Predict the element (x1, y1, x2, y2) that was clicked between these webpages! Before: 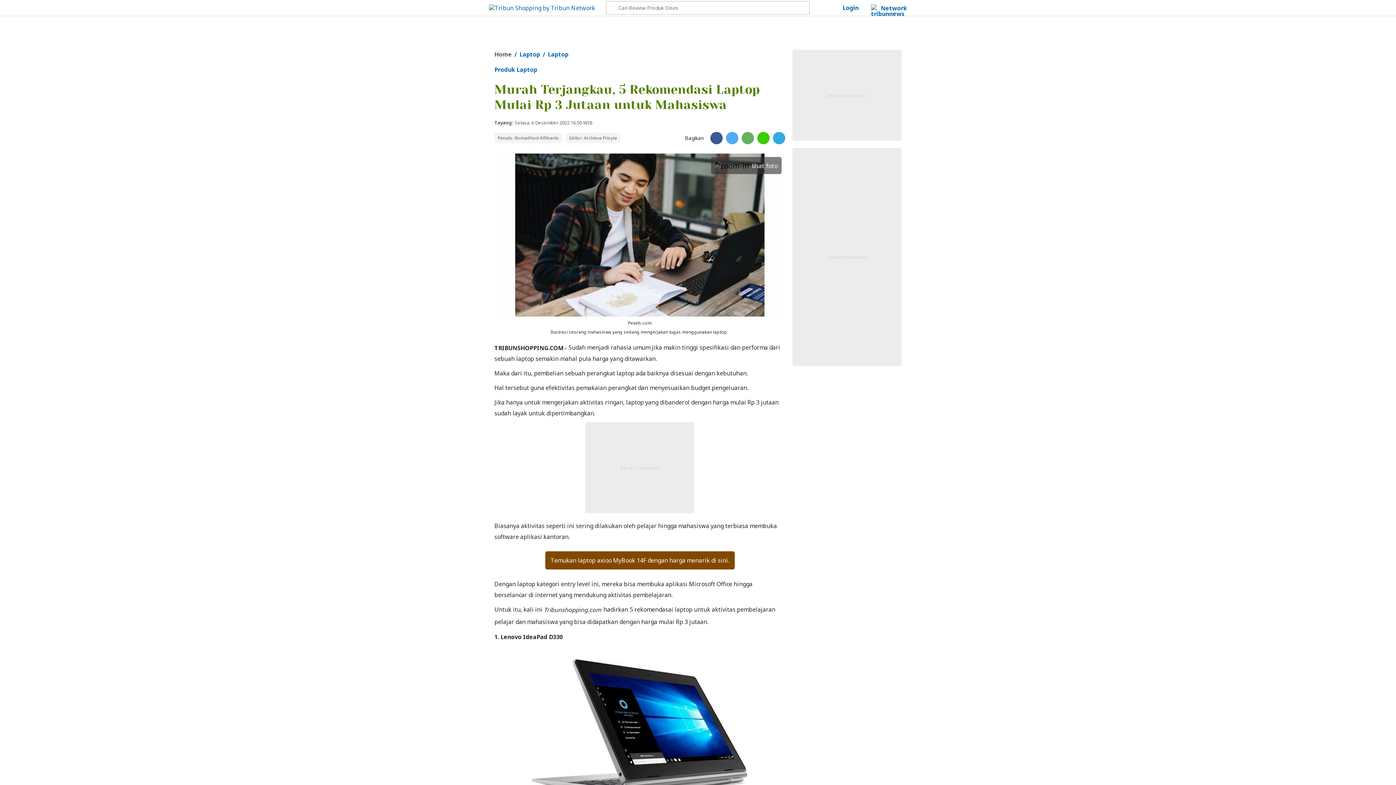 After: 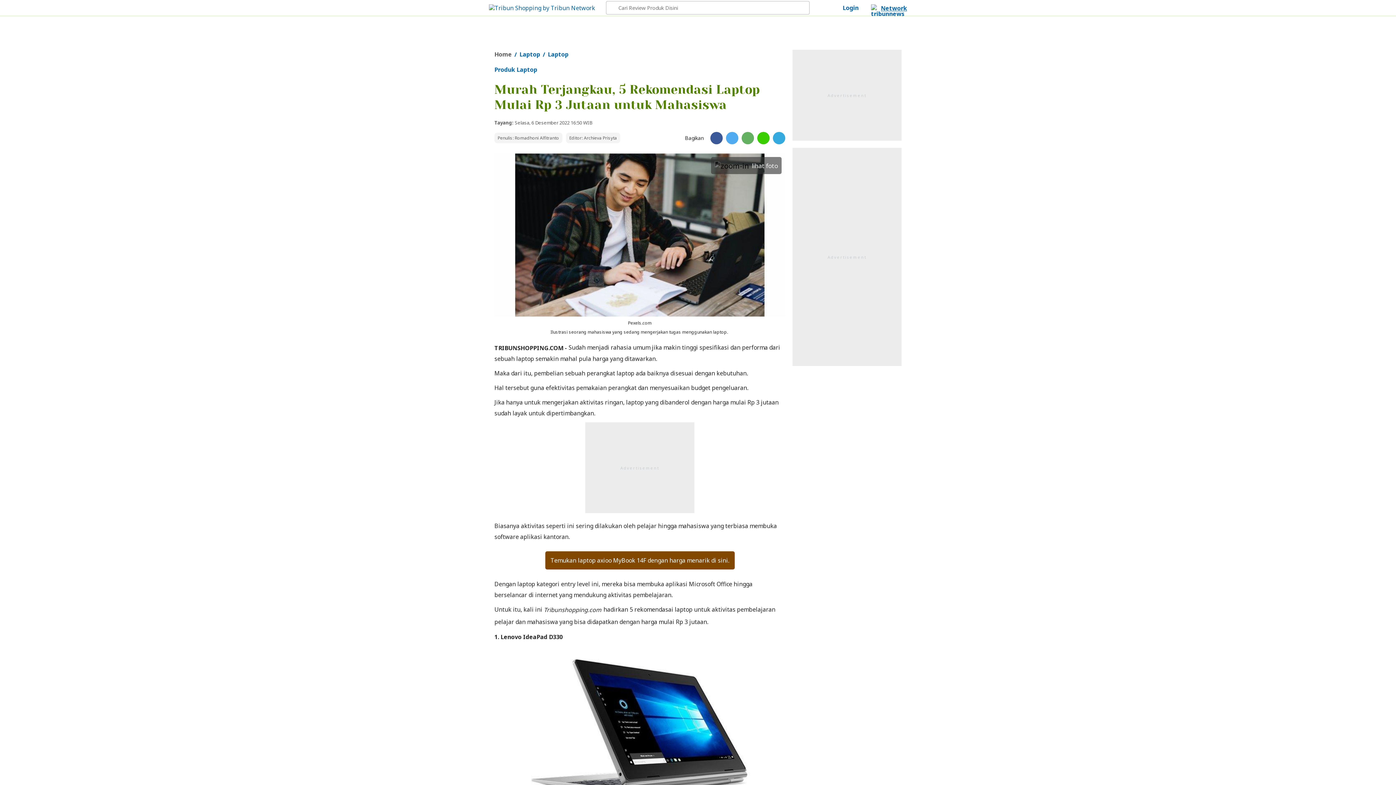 Action: label: link bbox: (881, 4, 907, 12)